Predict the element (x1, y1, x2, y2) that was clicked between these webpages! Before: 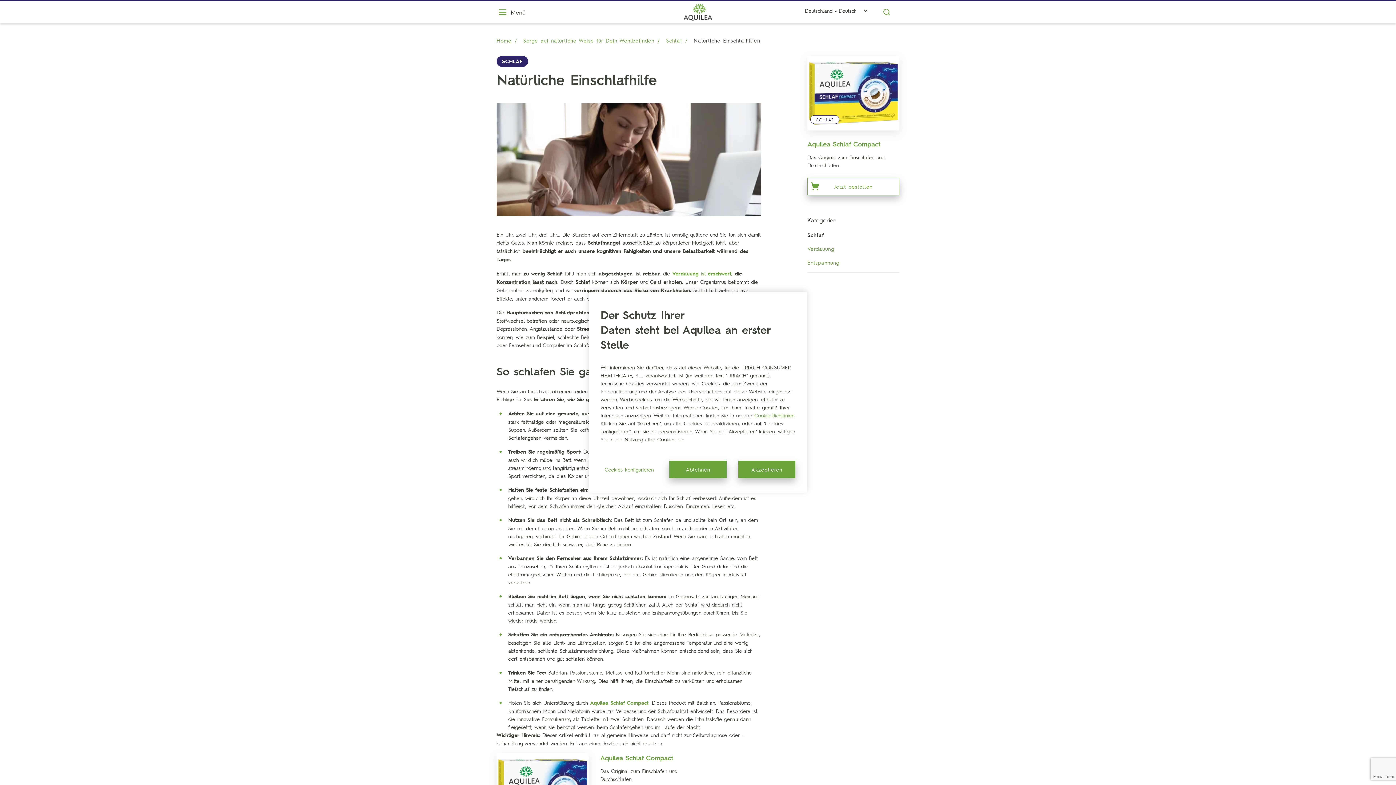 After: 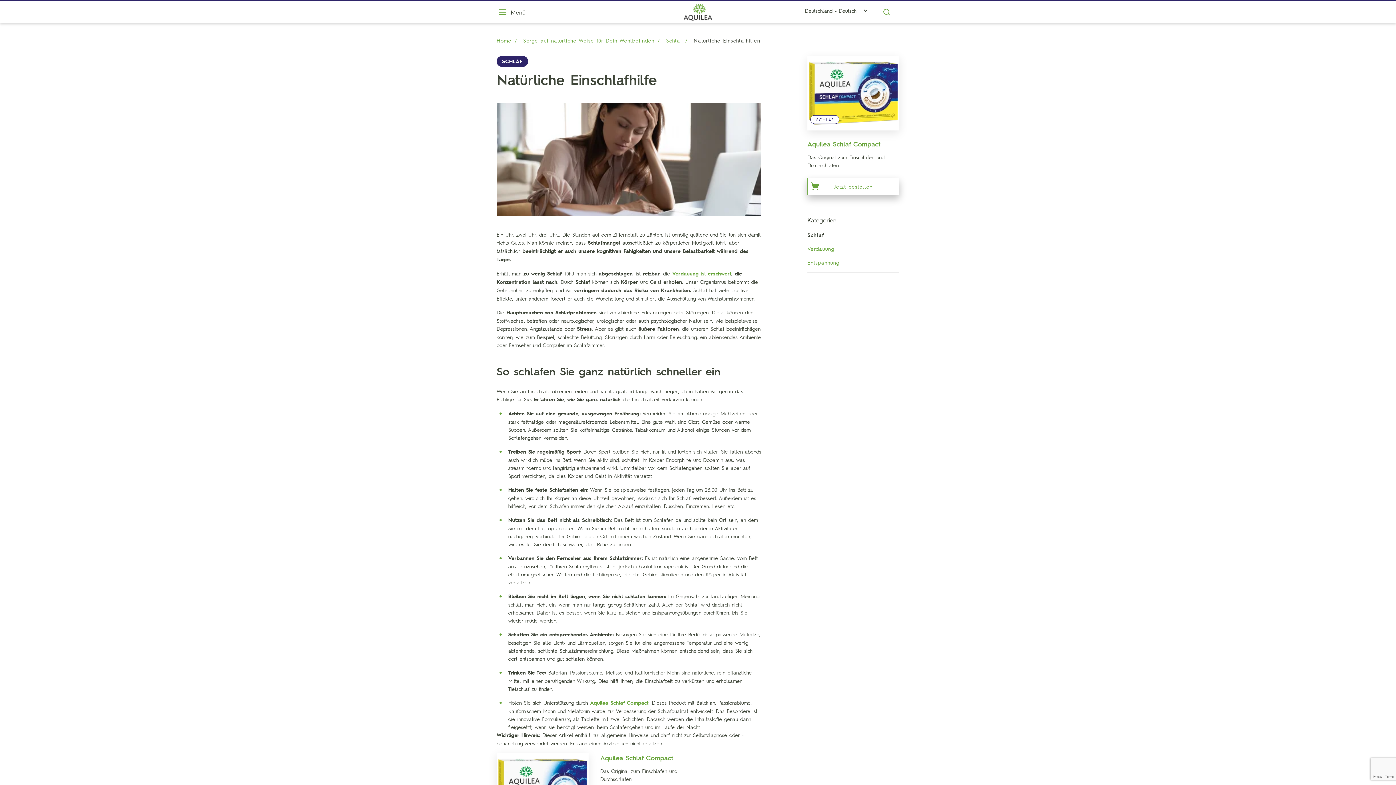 Action: bbox: (669, 460, 726, 478) label: Ablehnen